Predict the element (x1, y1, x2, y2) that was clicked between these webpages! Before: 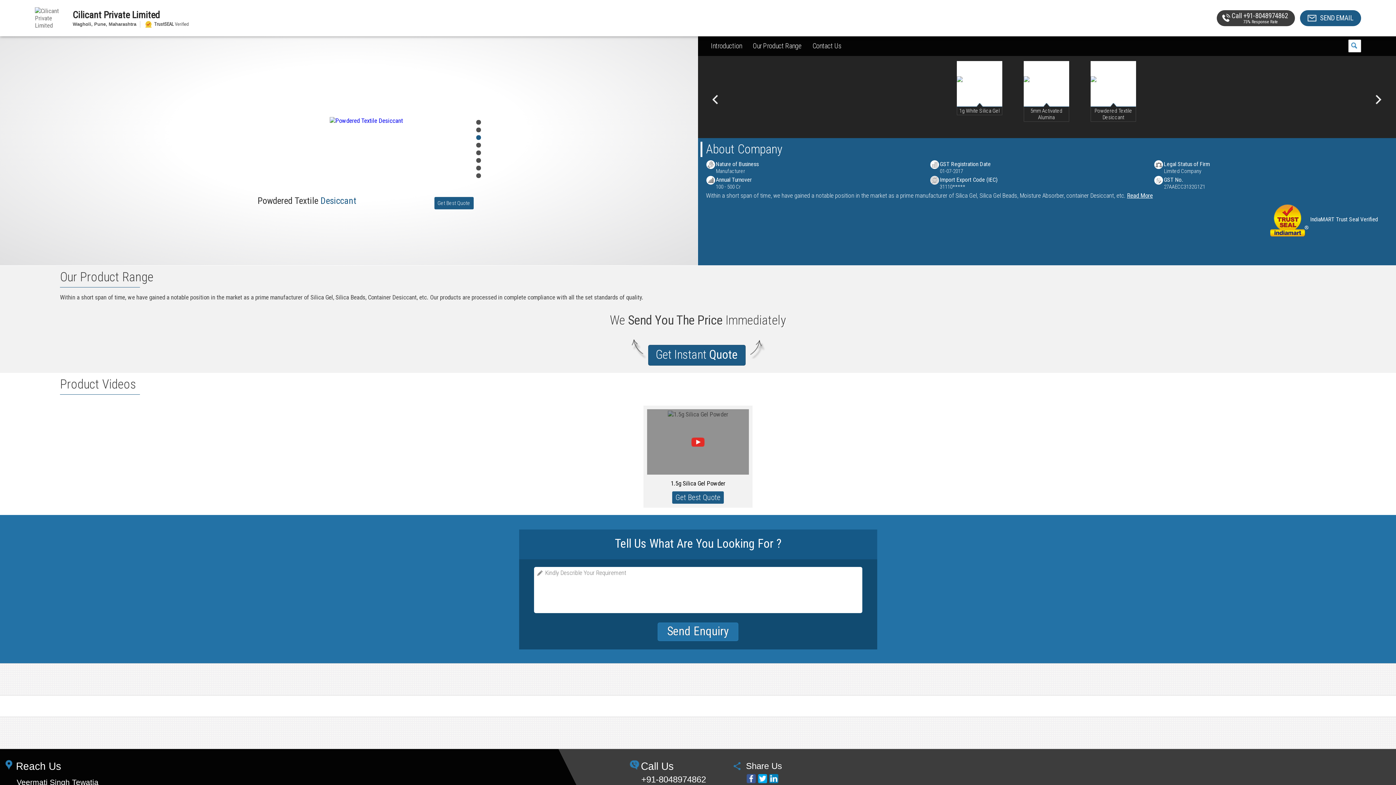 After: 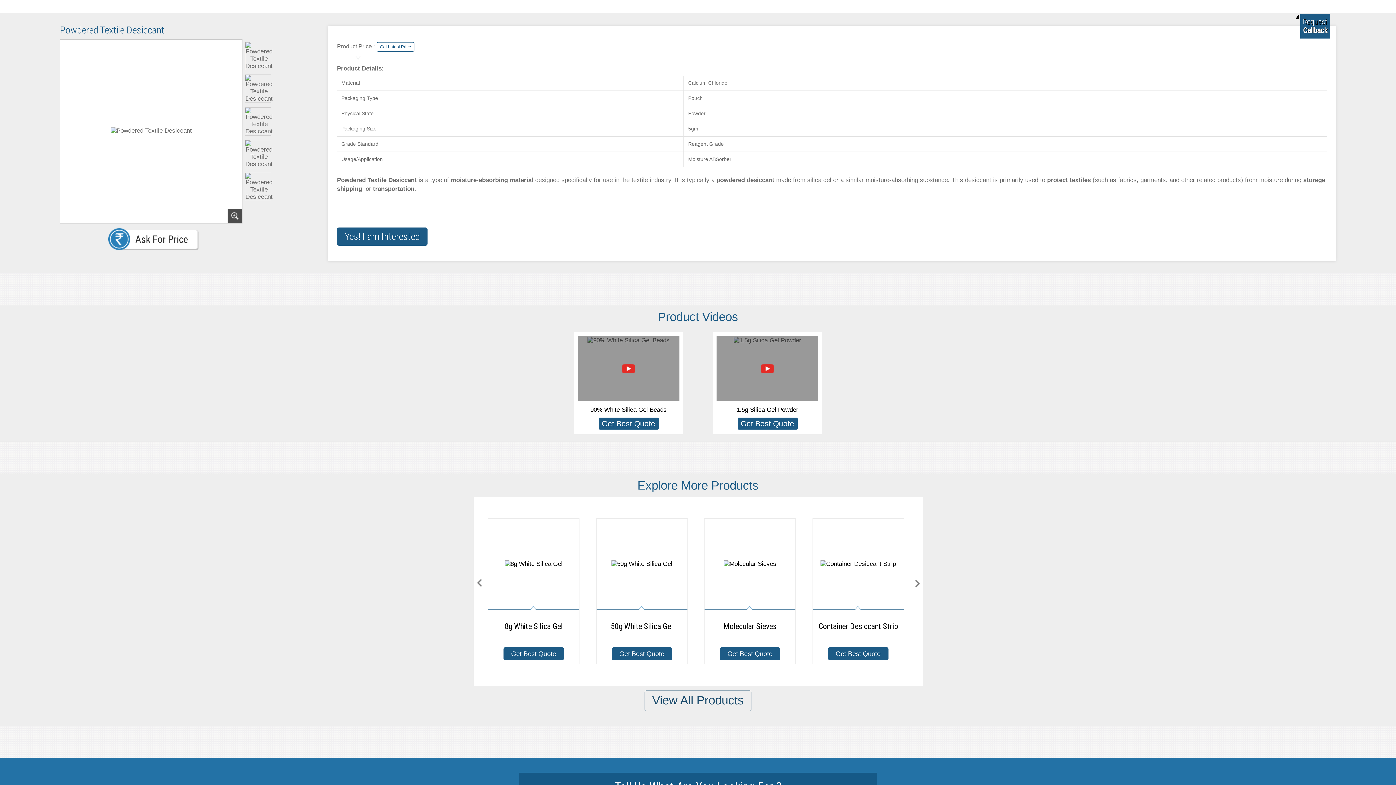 Action: bbox: (1090, 79, 1136, 86)